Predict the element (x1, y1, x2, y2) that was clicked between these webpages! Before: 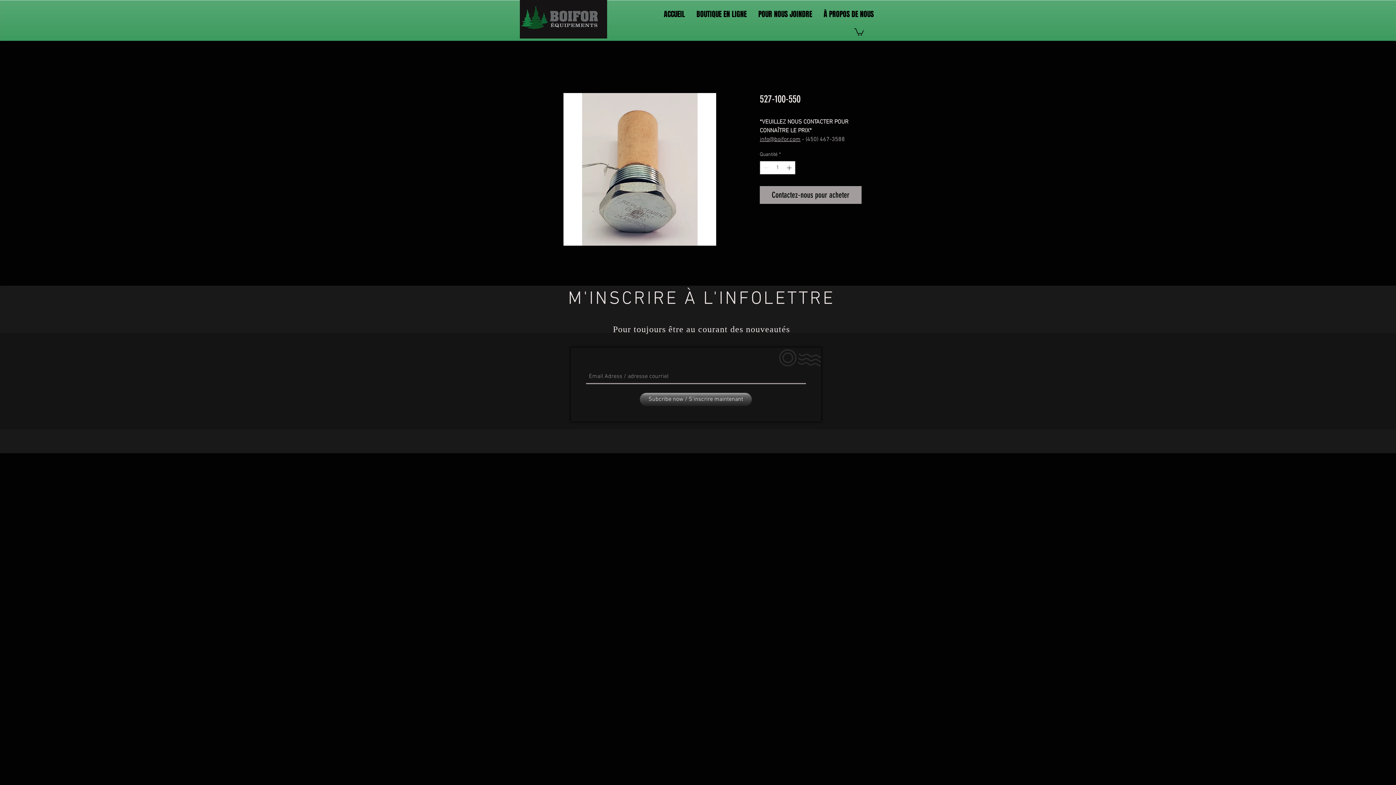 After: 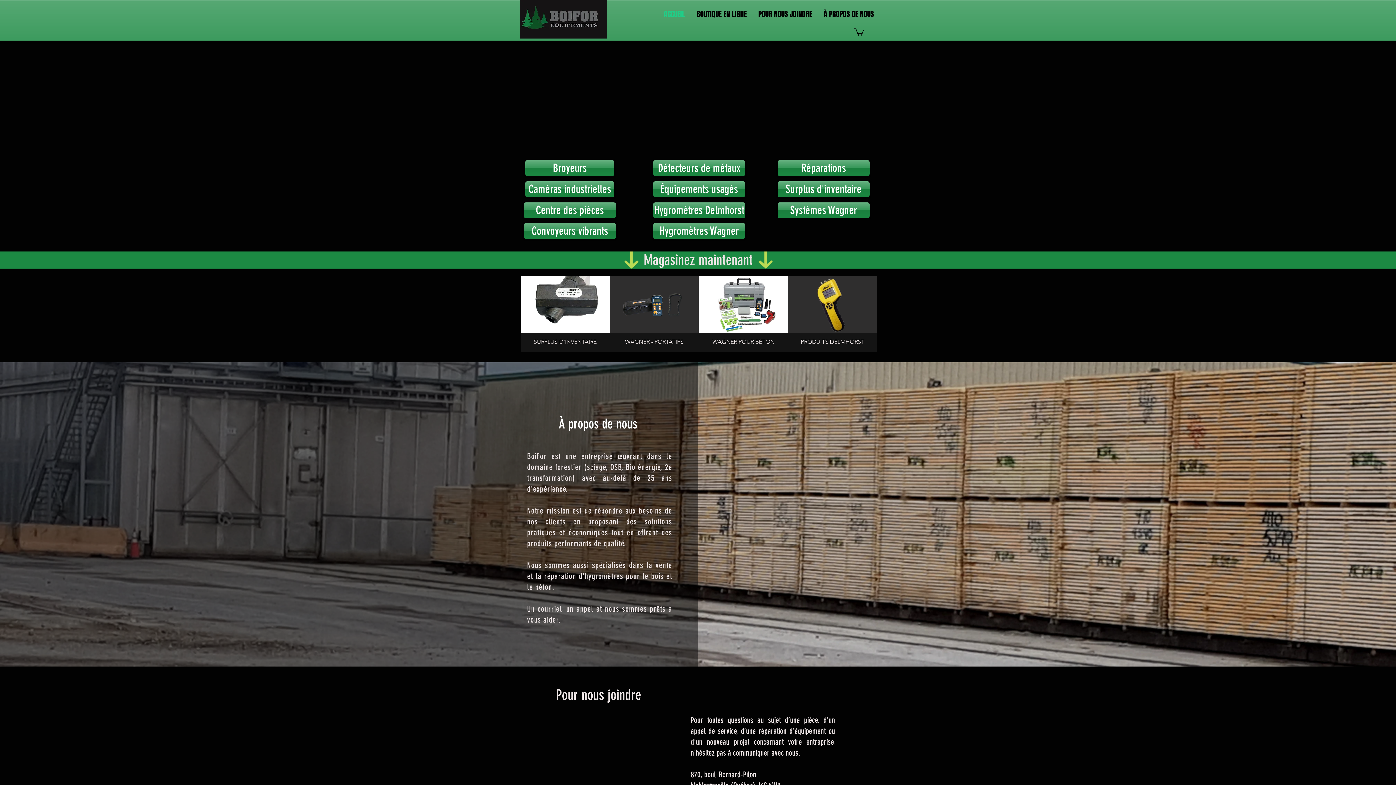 Action: bbox: (752, 6, 818, 22) label: POUR NOUS JOINDRE